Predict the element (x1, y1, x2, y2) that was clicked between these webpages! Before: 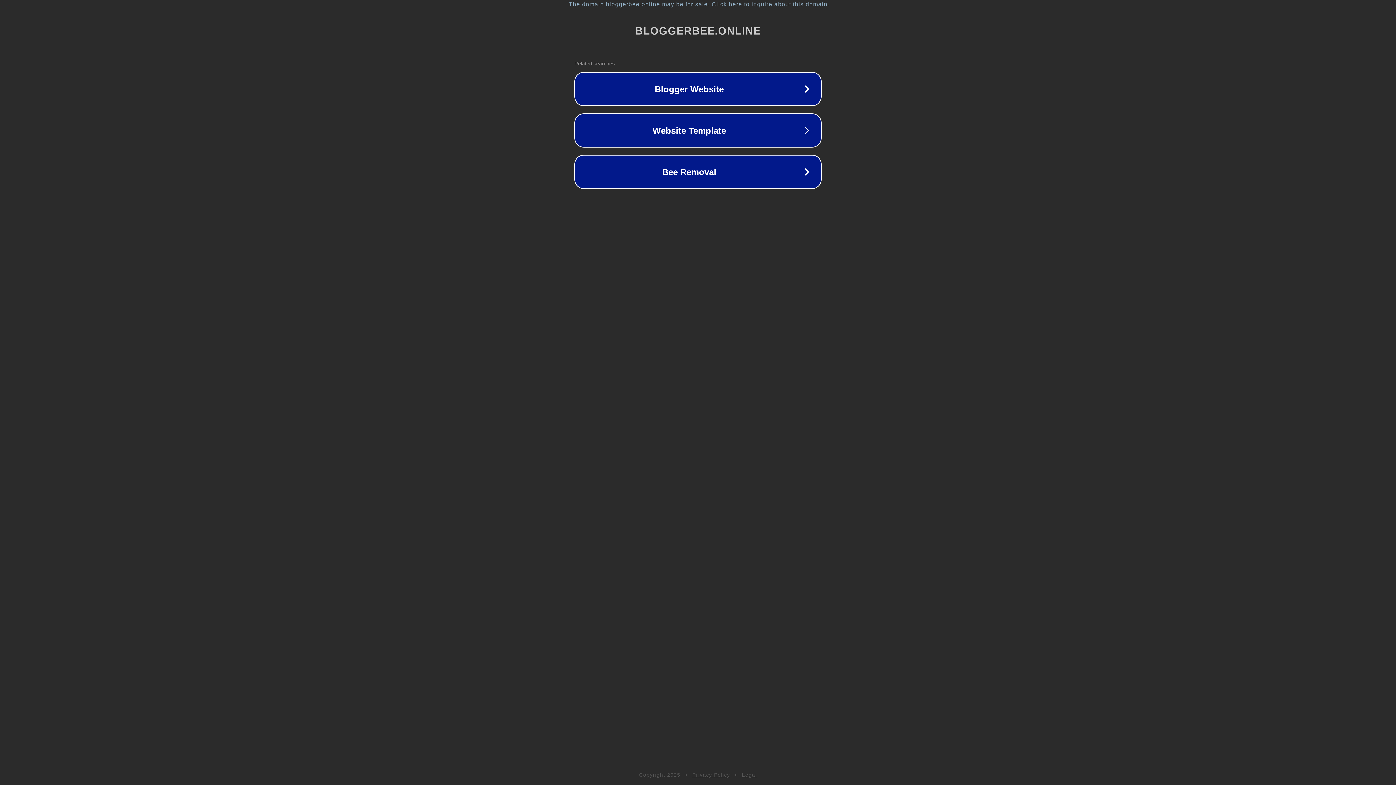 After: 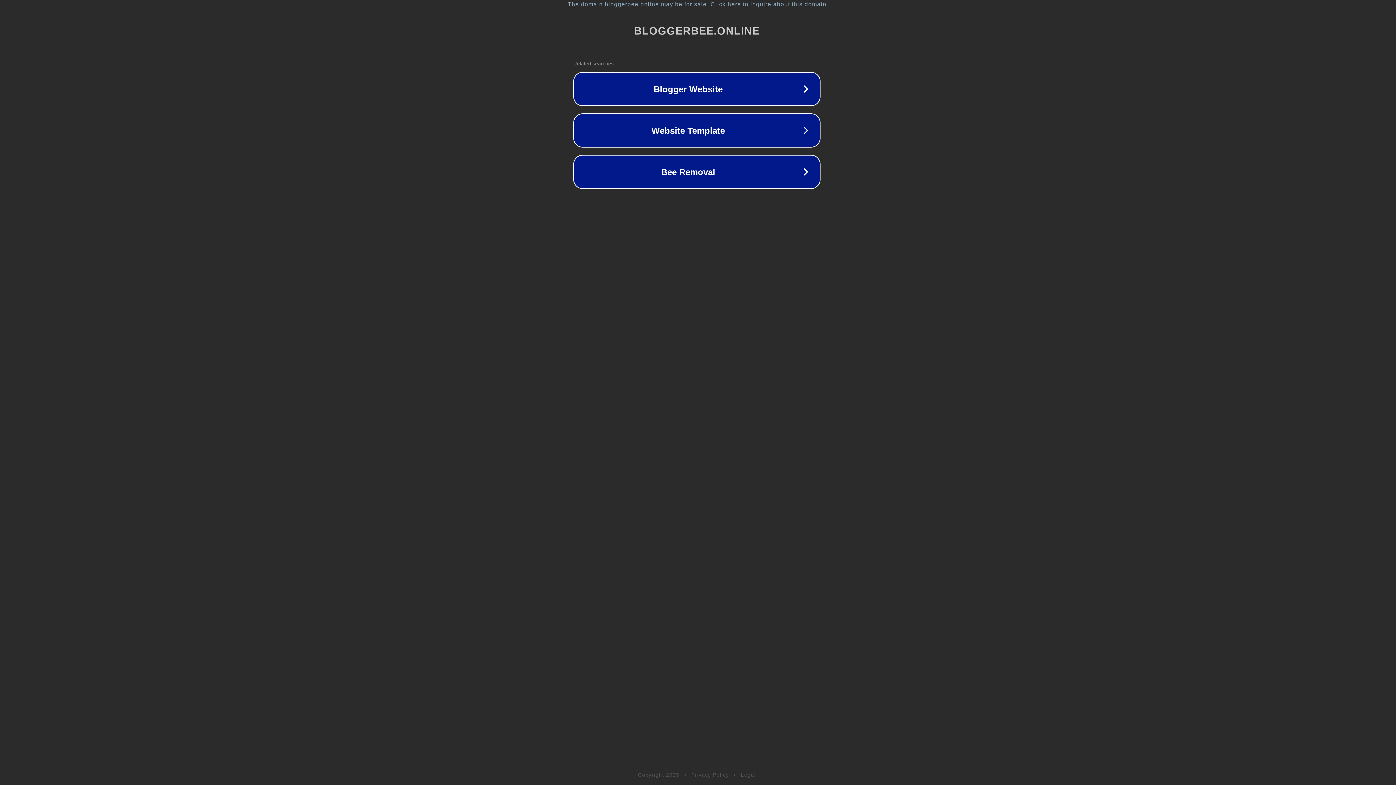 Action: label: The domain bloggerbee.online may be for sale. Click here to inquire about this domain. bbox: (1, 1, 1397, 7)